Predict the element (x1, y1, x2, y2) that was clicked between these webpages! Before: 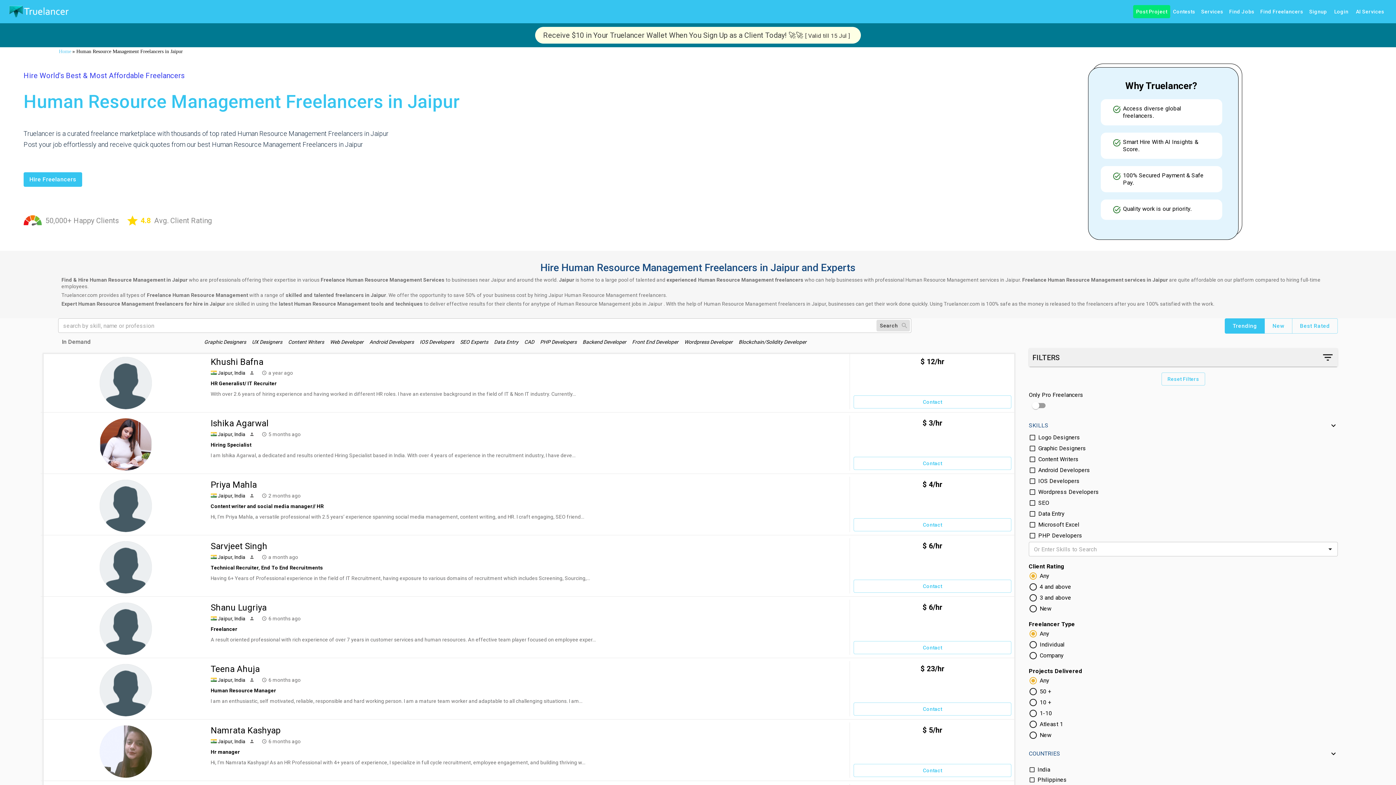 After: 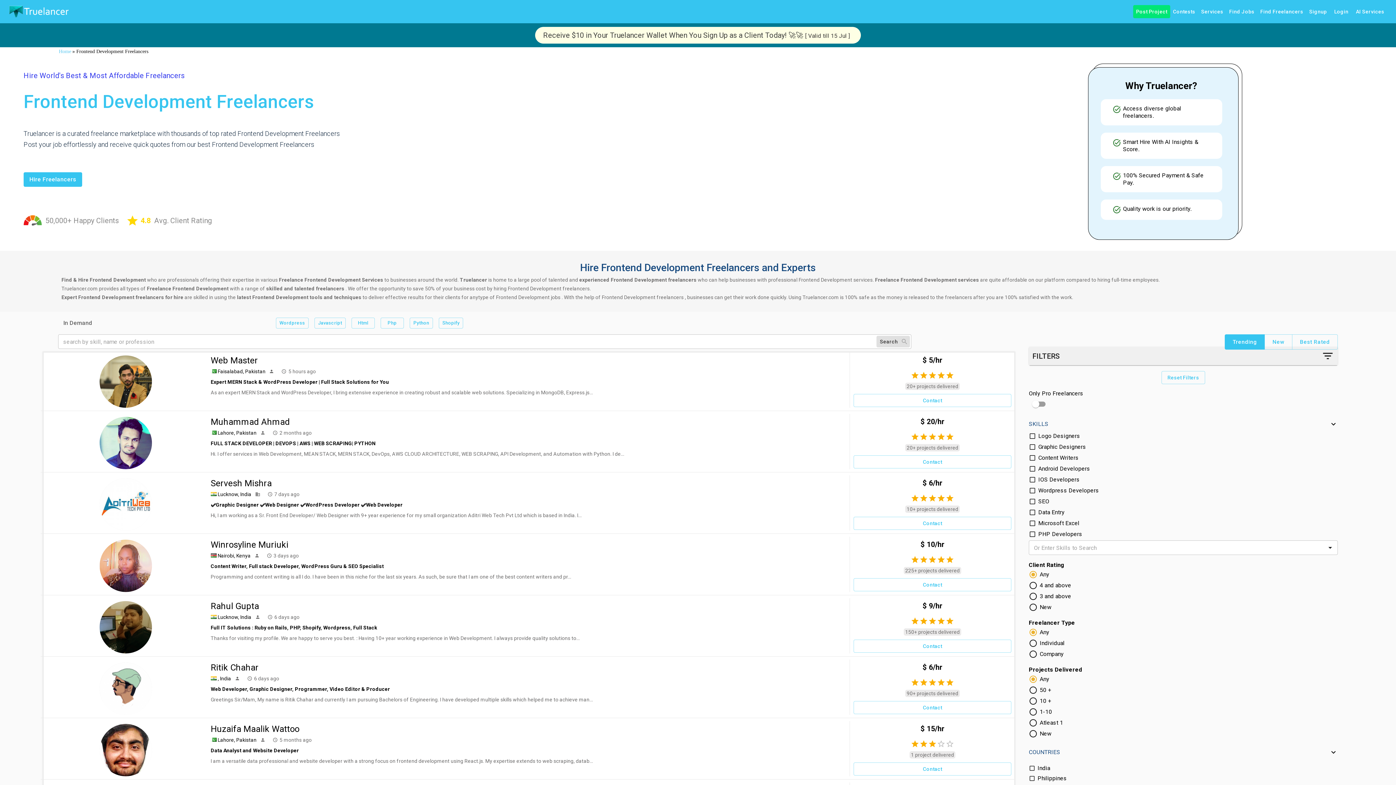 Action: label: Front End Developer bbox: (632, 338, 678, 345)